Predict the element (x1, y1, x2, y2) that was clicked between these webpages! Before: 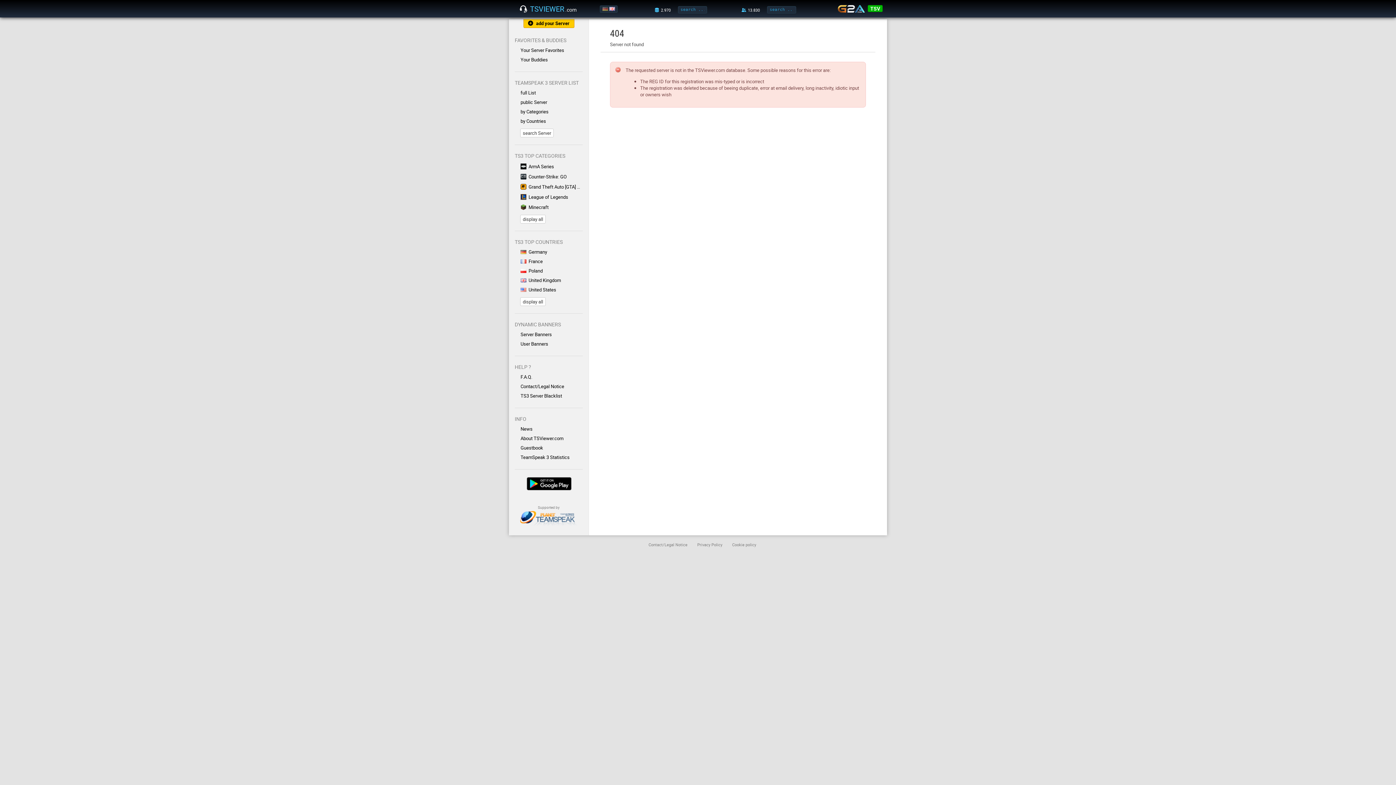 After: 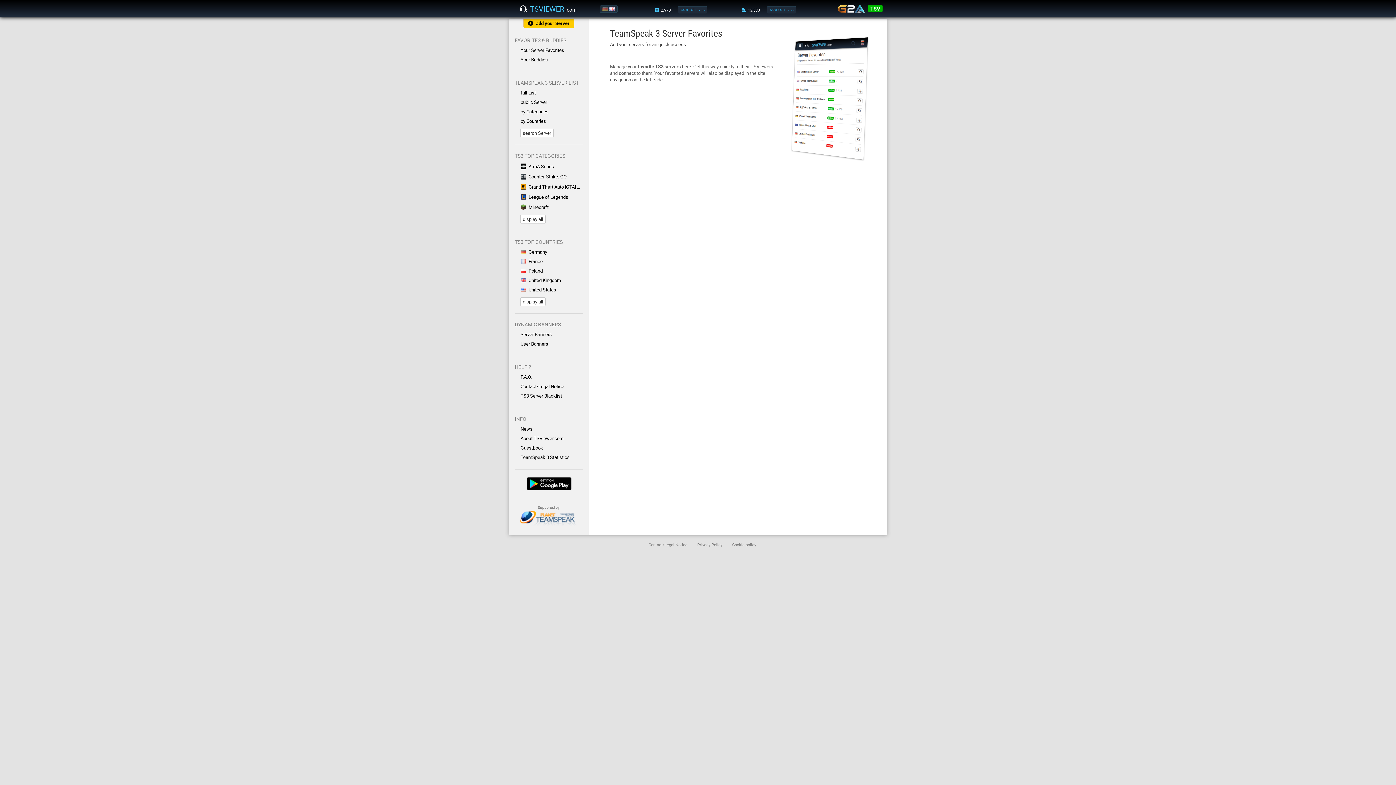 Action: bbox: (514, 45, 582, 54) label: Your Server Favorites